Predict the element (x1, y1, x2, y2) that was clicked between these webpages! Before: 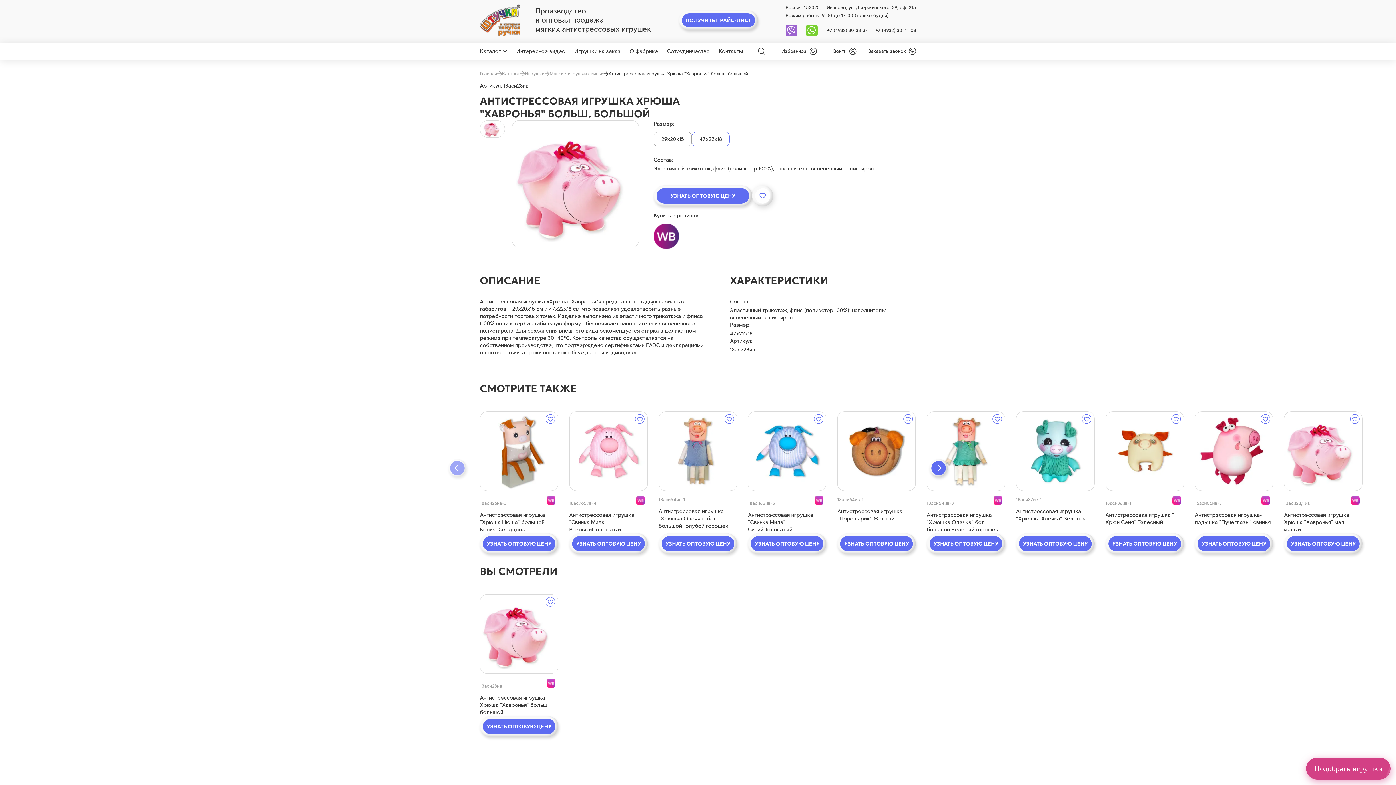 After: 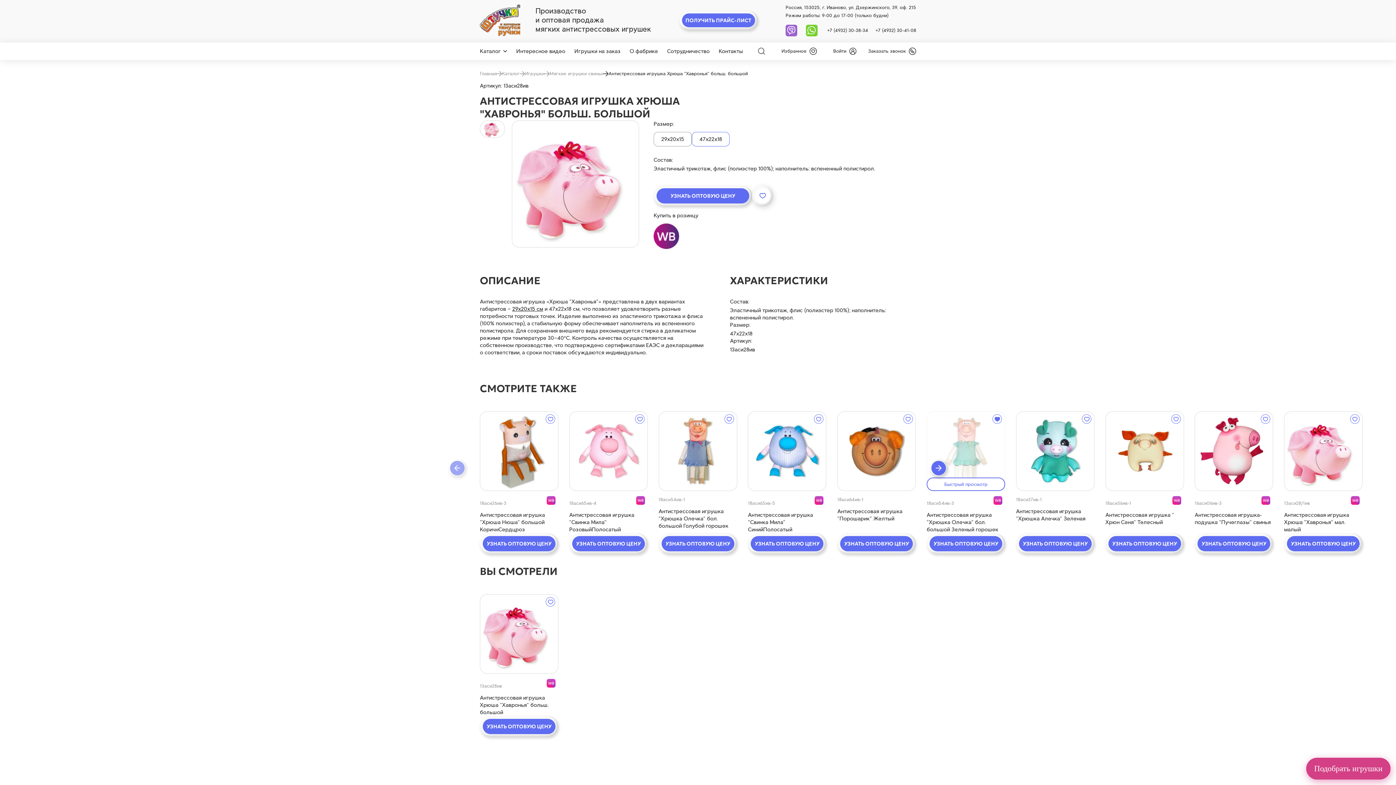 Action: bbox: (992, 414, 1002, 424) label: wishlist